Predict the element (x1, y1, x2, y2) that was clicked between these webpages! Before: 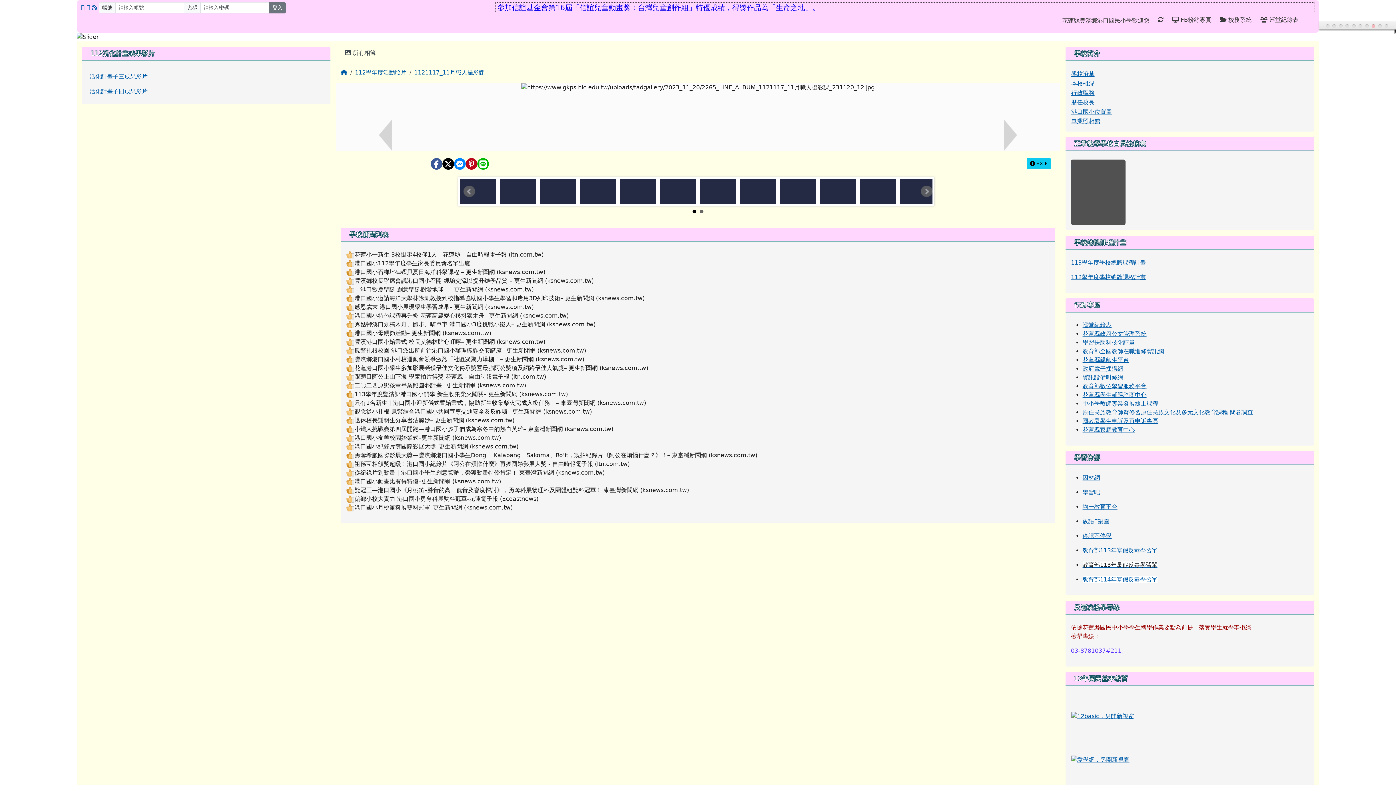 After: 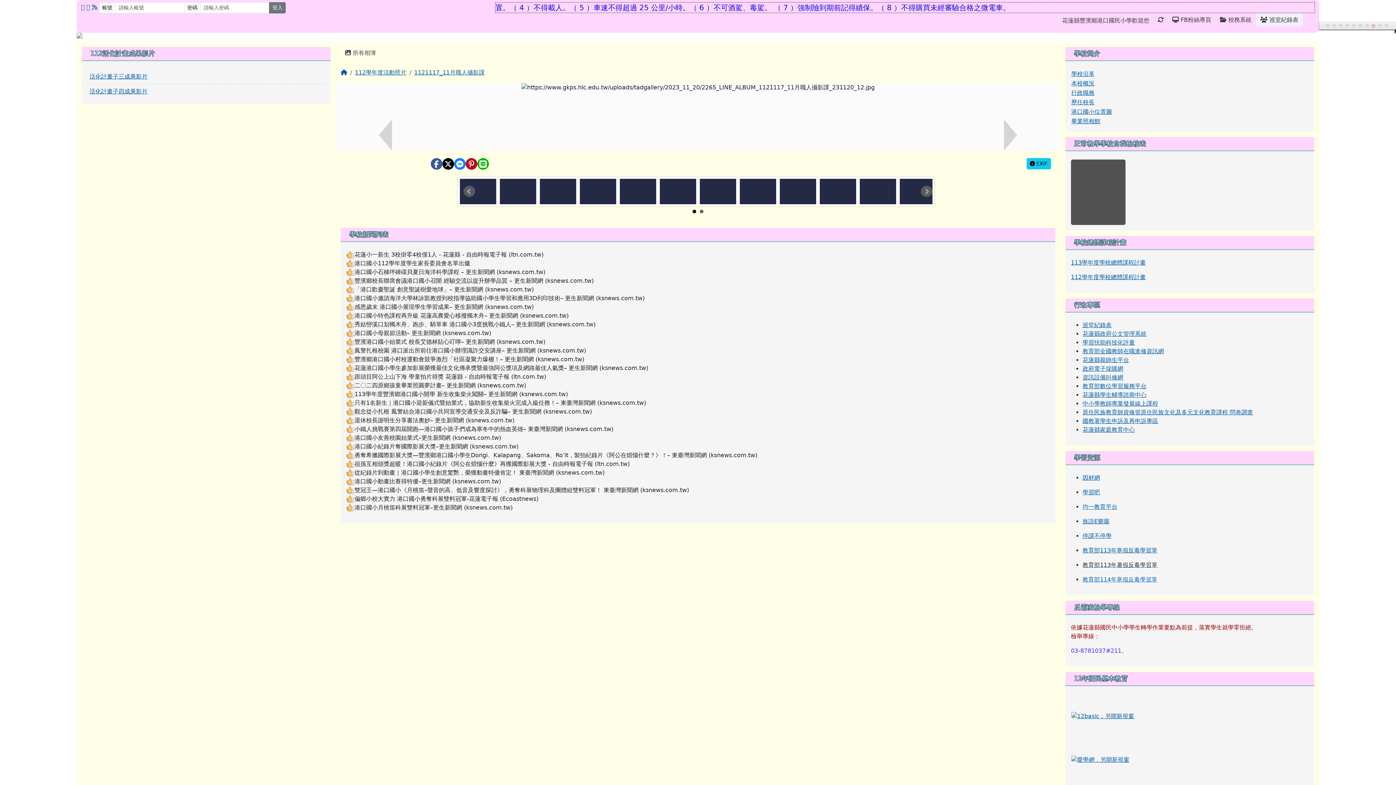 Action: bbox: (1256, 13, 1303, 26) label:  巡堂紀錄表